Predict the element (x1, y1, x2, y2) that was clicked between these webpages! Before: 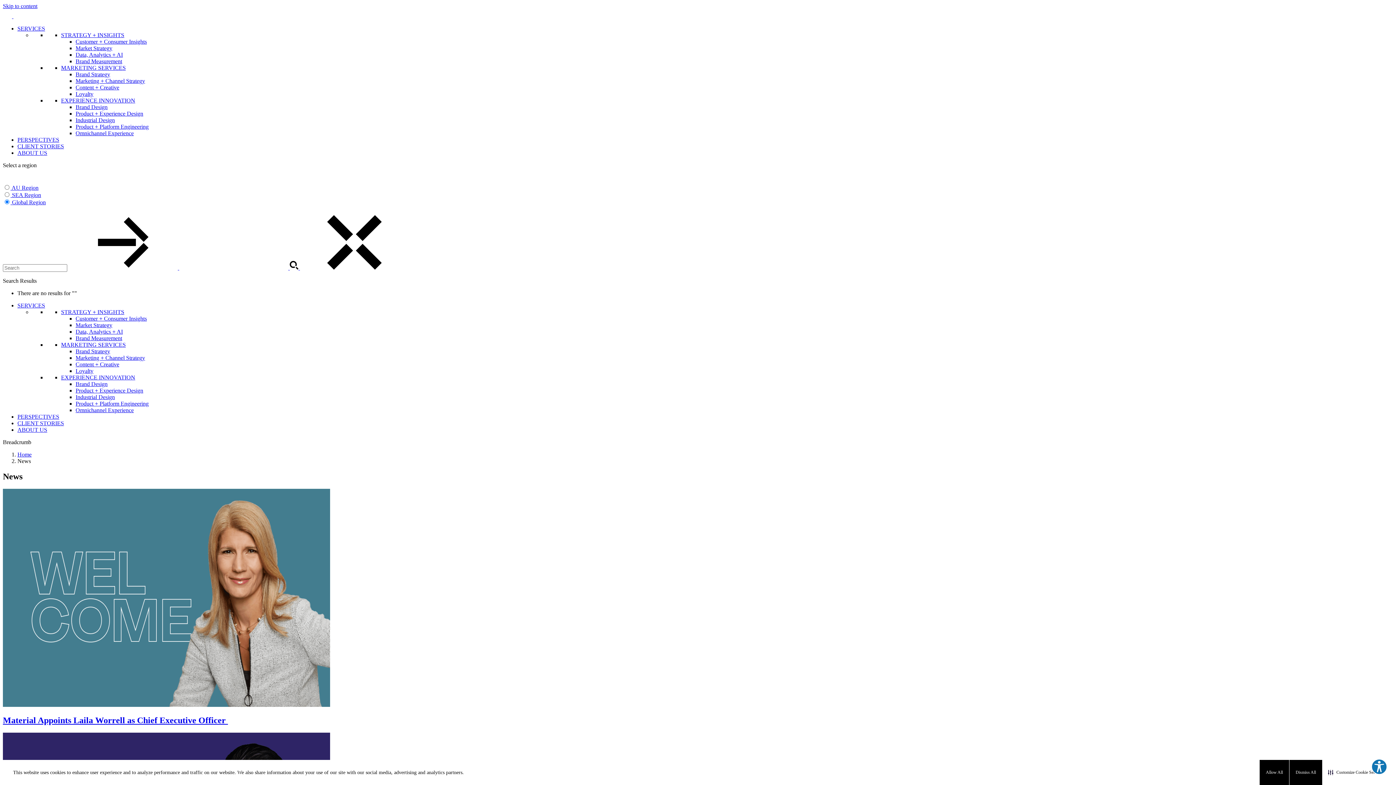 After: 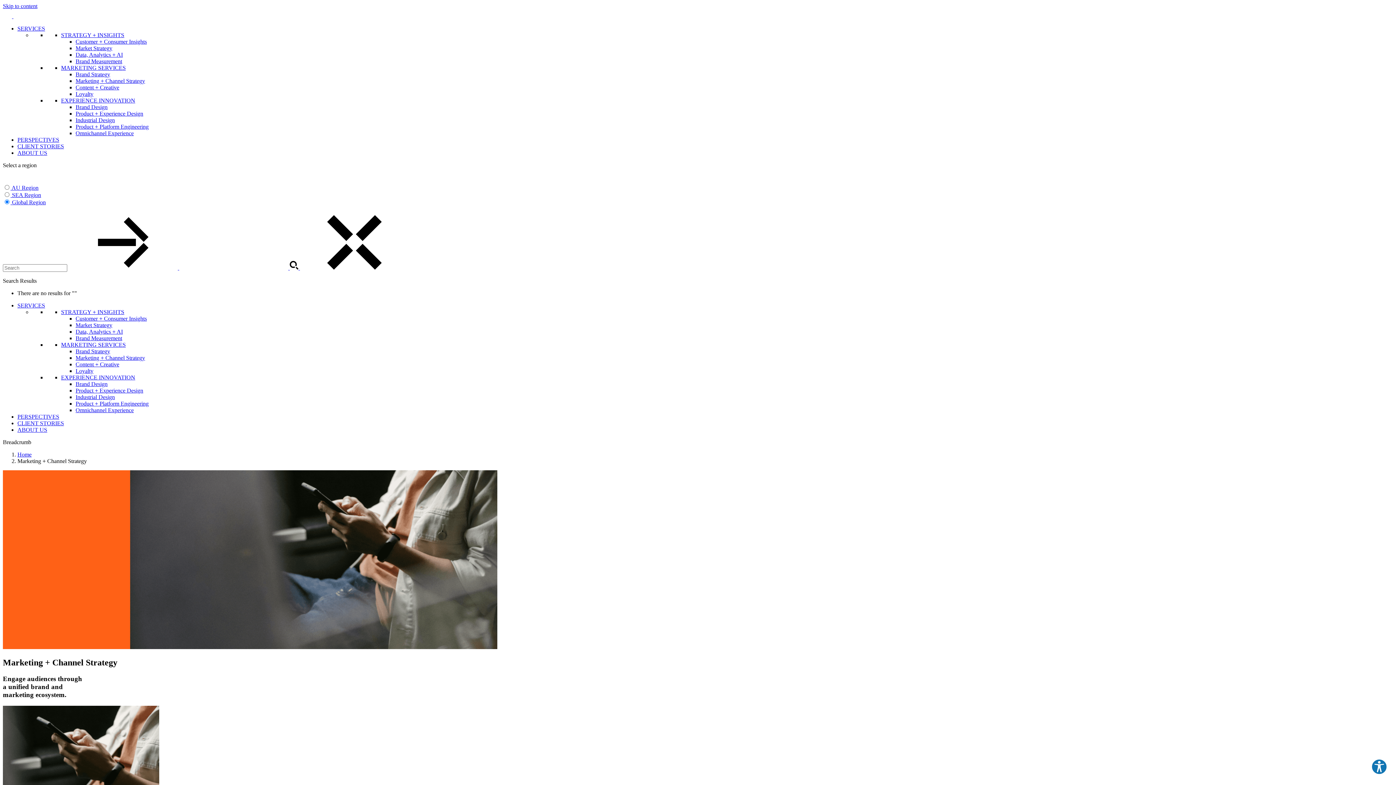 Action: bbox: (75, 354, 145, 361) label: Marketing + Channel Strategy